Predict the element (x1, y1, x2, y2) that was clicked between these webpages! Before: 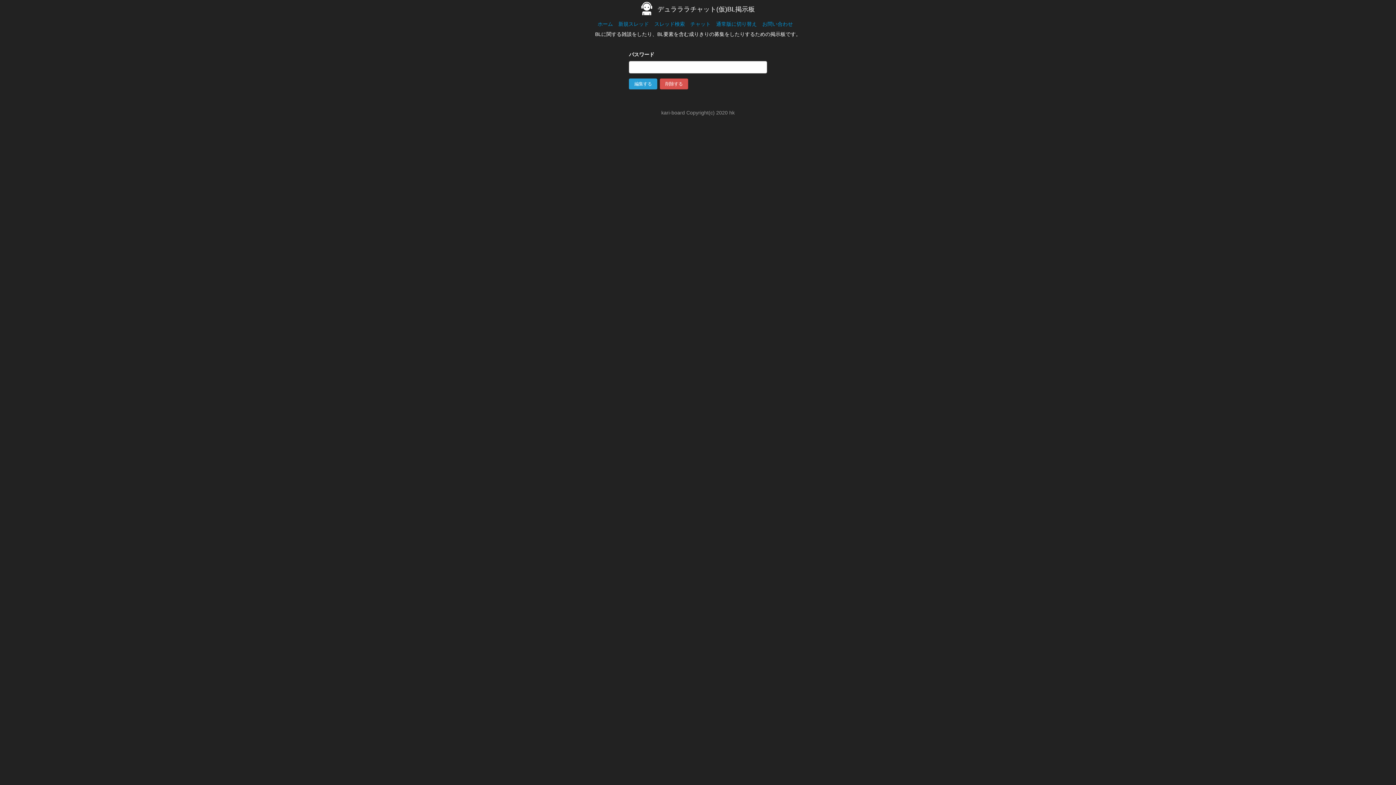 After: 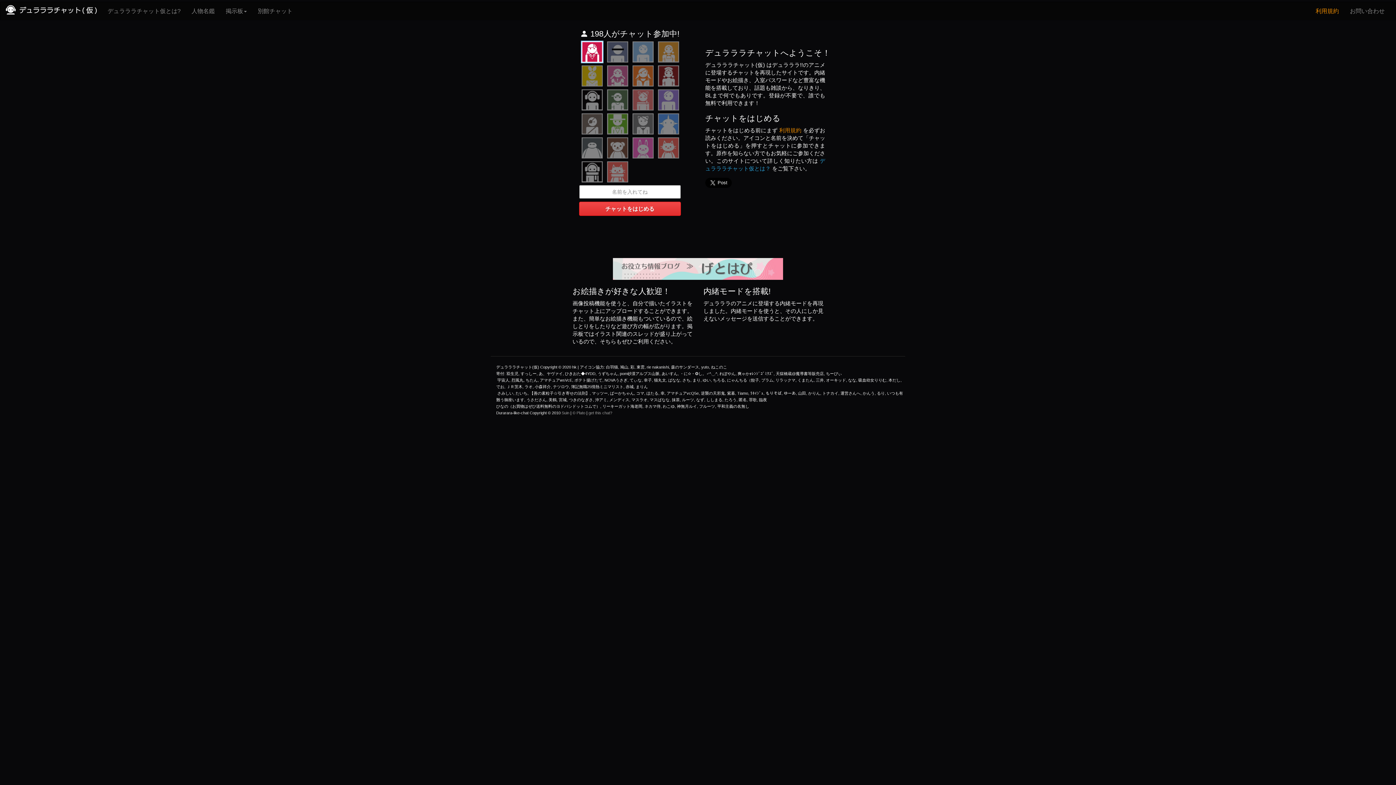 Action: bbox: (690, 20, 710, 26) label: チャット